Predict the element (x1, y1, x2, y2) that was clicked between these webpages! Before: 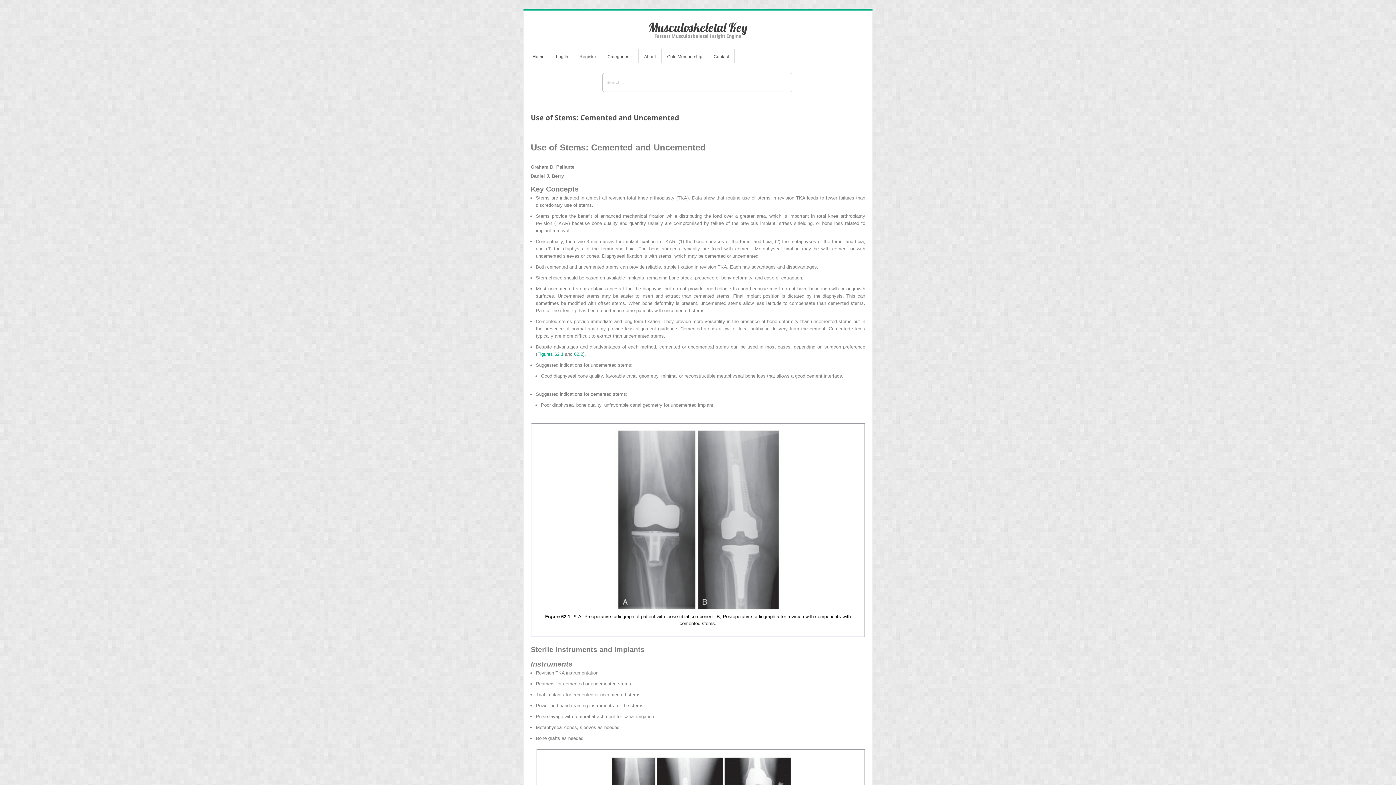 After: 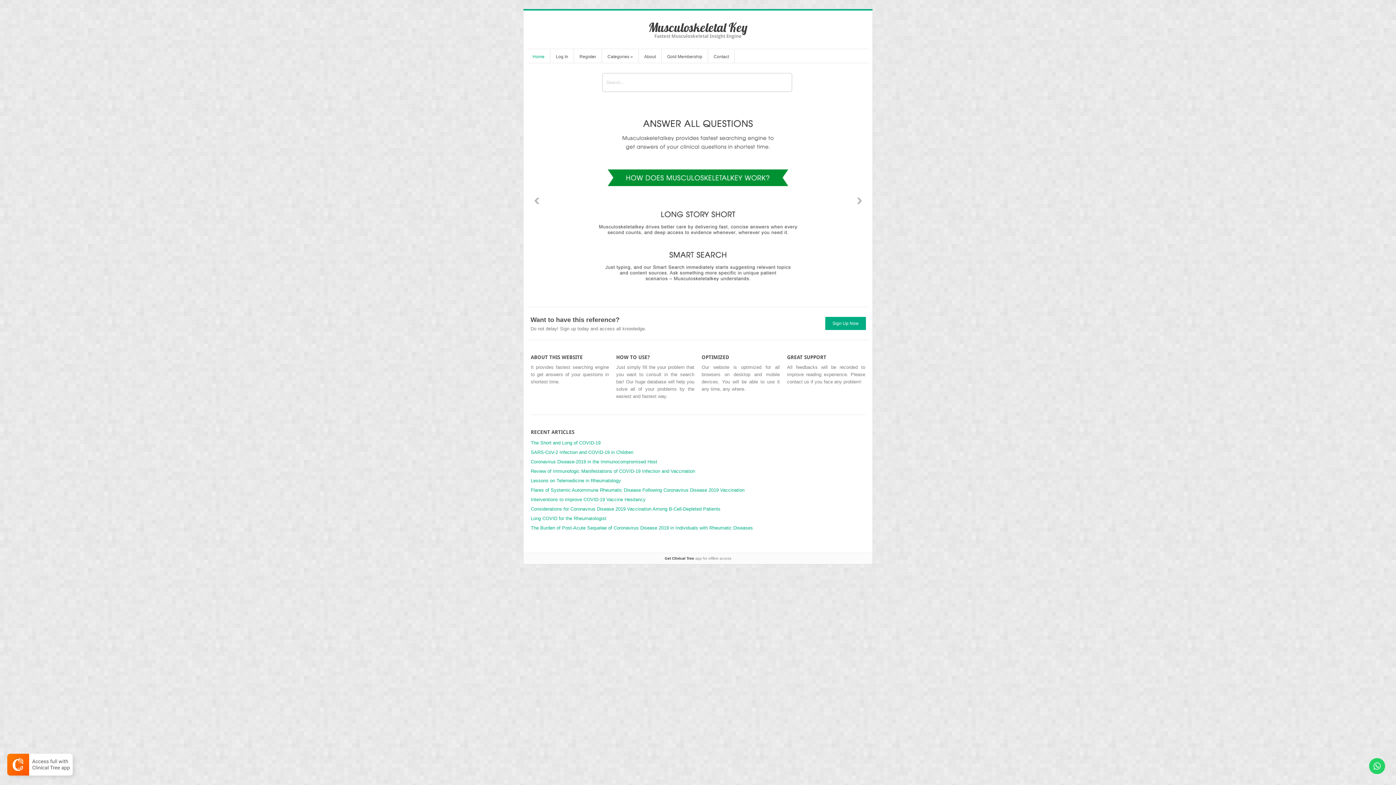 Action: bbox: (648, 19, 747, 35) label: Musculoskeletal Key